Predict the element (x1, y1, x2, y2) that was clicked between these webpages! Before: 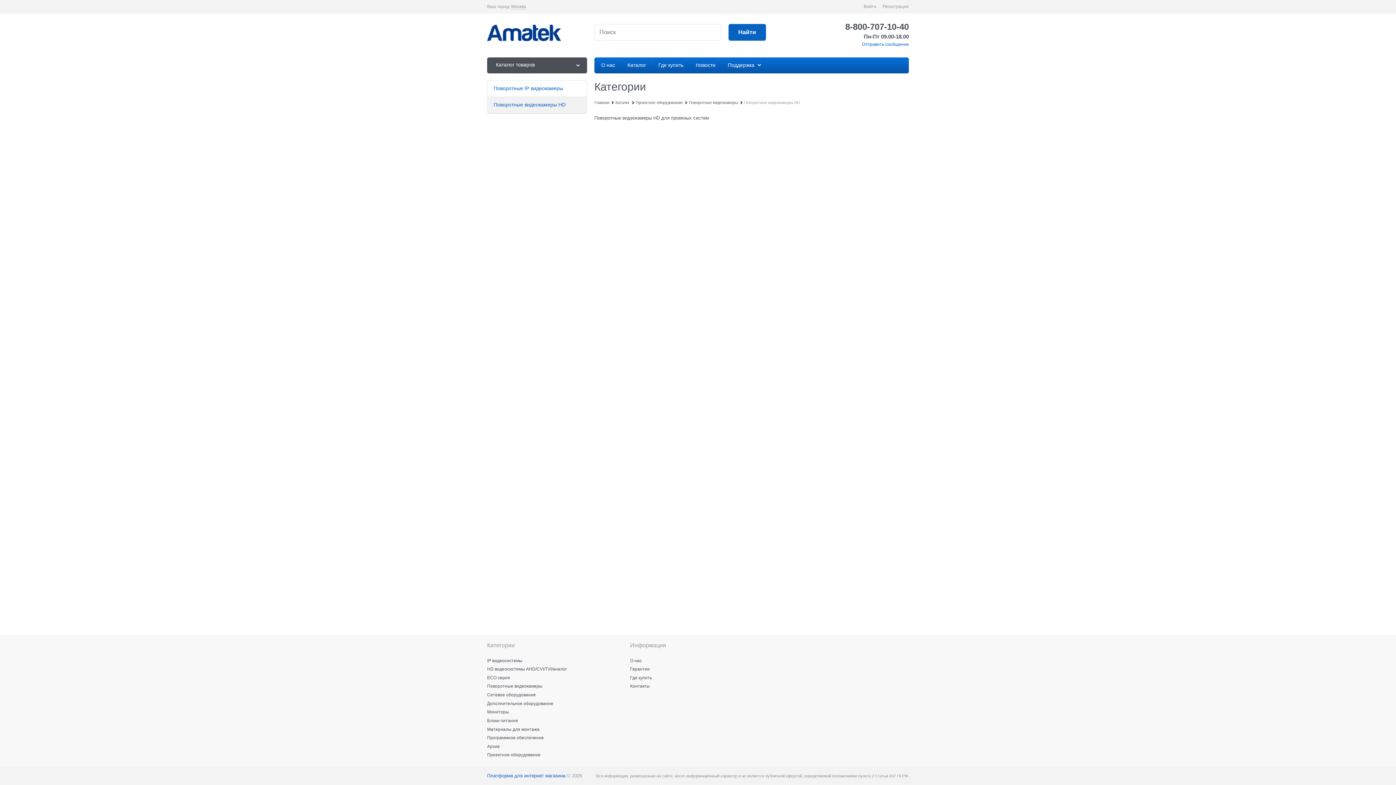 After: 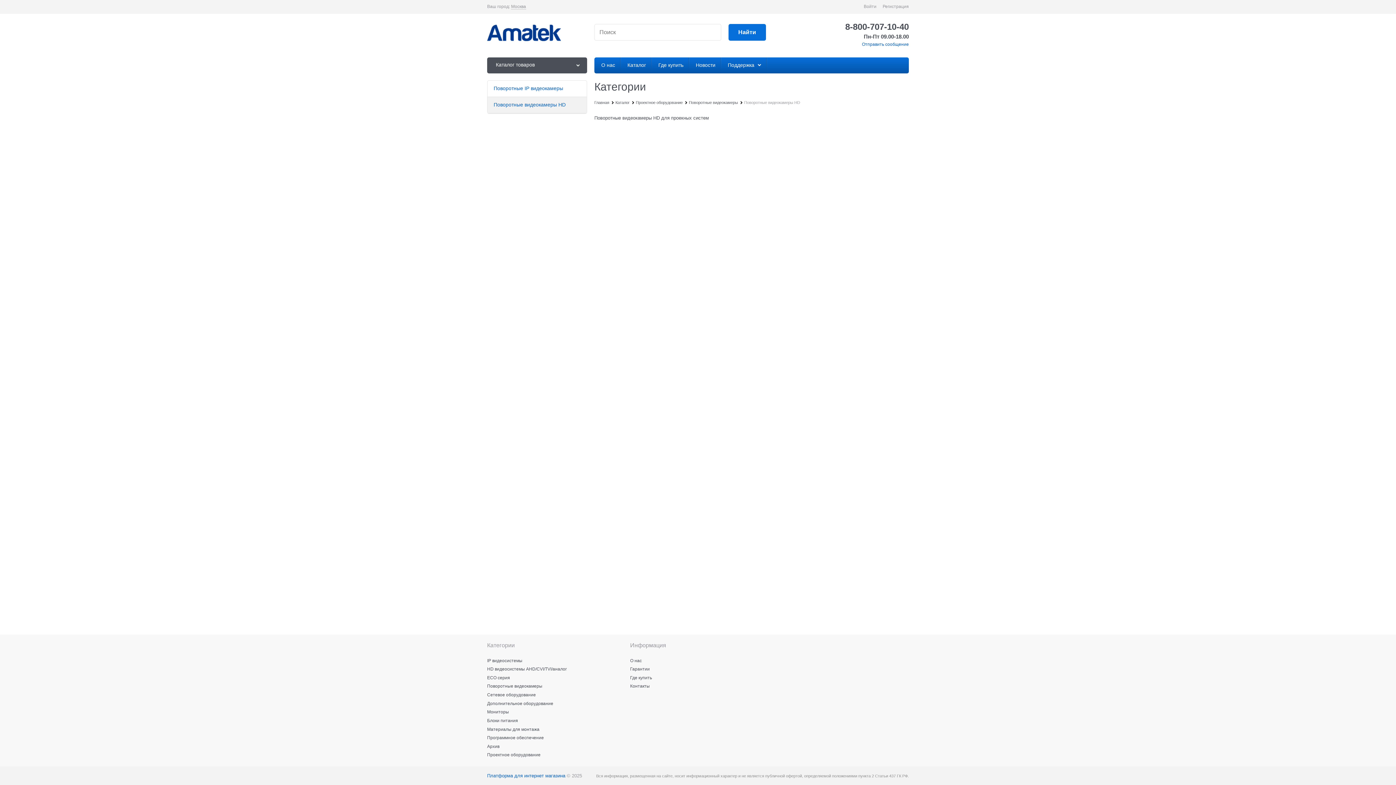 Action: label: Найти bbox: (728, 23, 766, 40)